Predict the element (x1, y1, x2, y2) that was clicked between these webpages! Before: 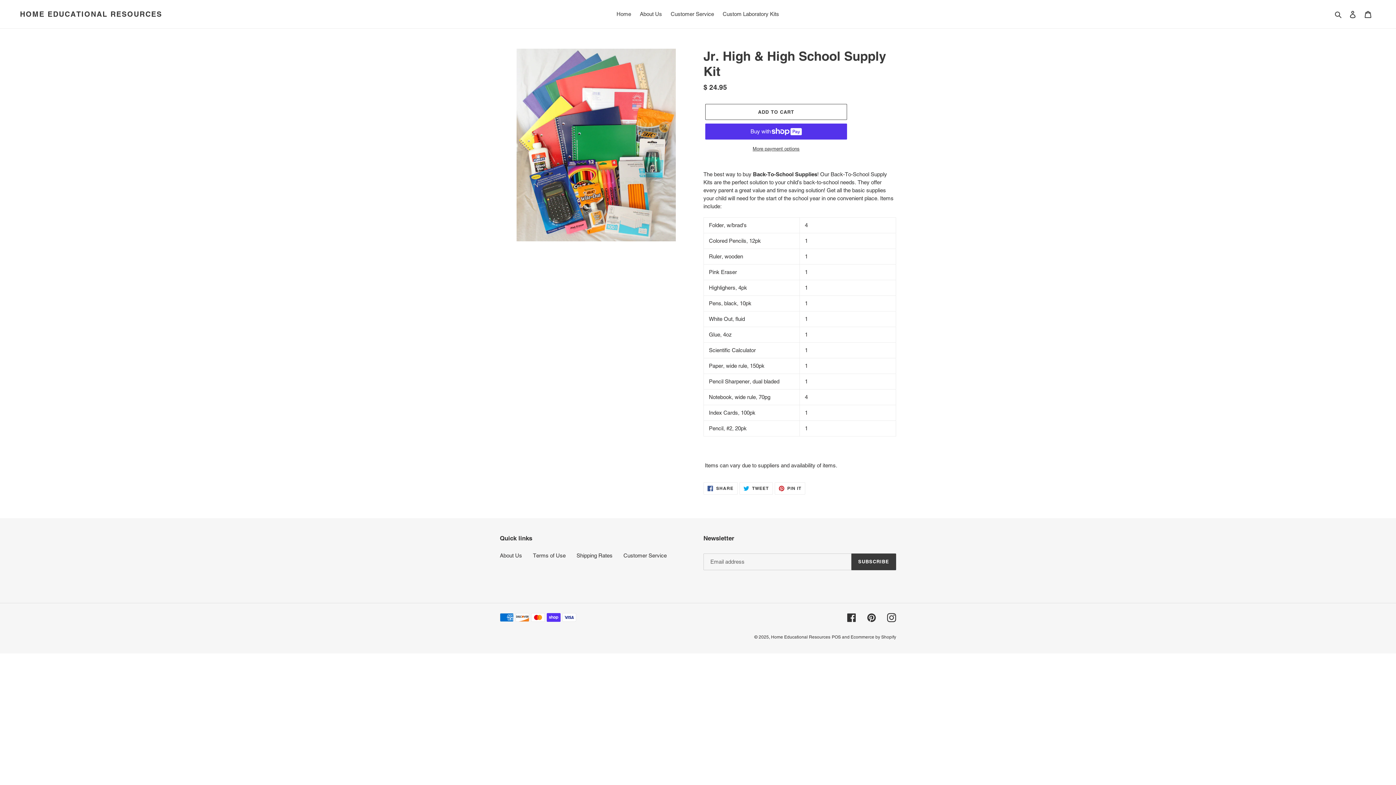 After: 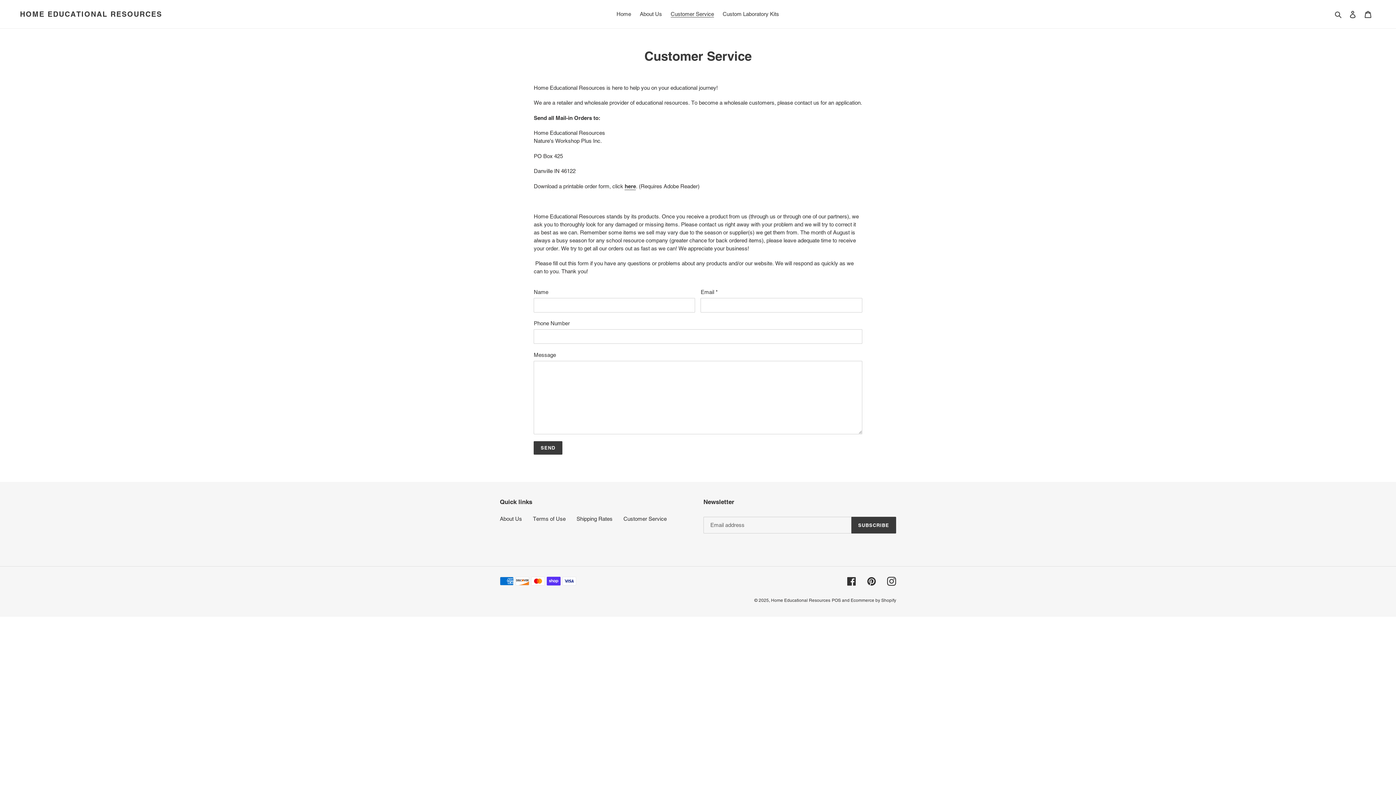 Action: bbox: (623, 552, 666, 558) label: Customer Service